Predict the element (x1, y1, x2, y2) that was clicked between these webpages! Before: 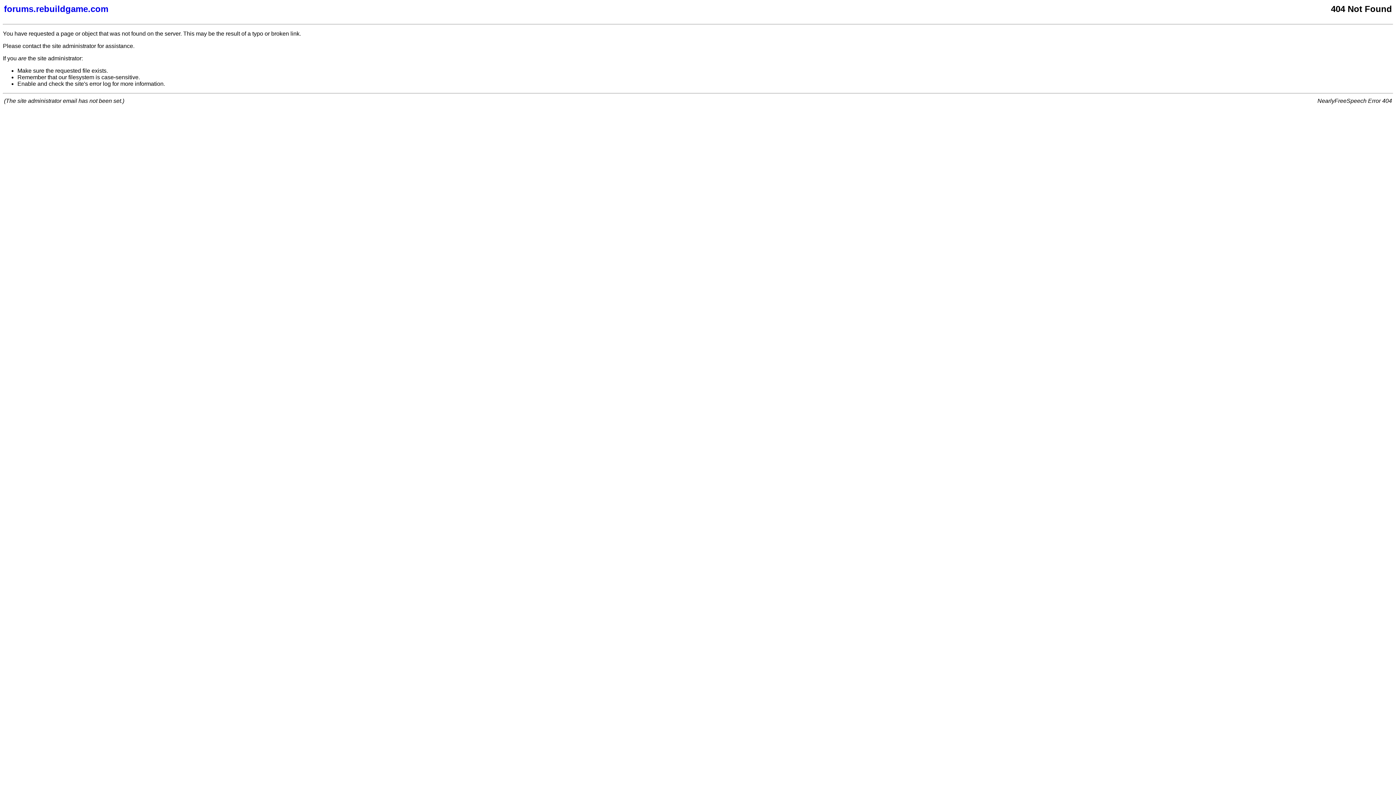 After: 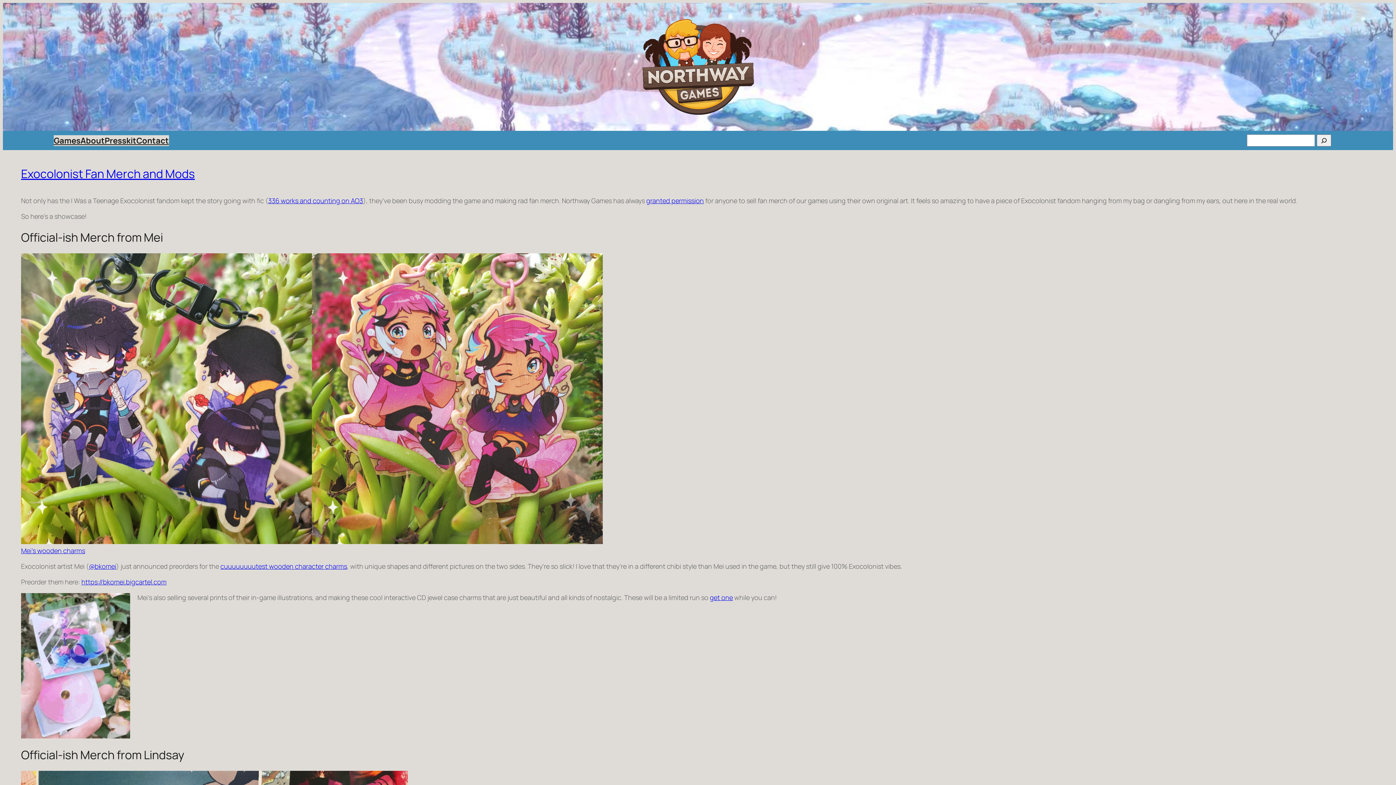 Action: label: forums.rebuildgame.com bbox: (4, 4, 877, 14)